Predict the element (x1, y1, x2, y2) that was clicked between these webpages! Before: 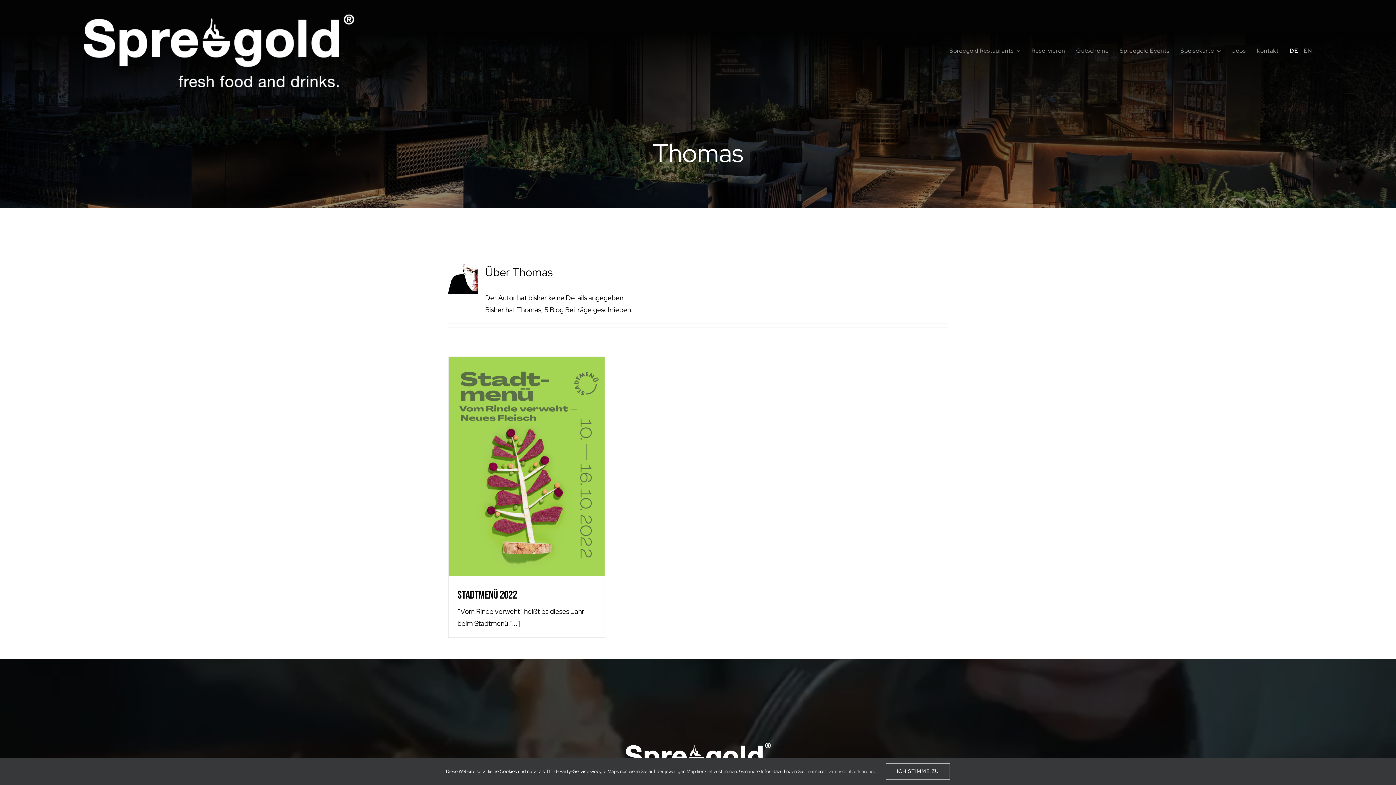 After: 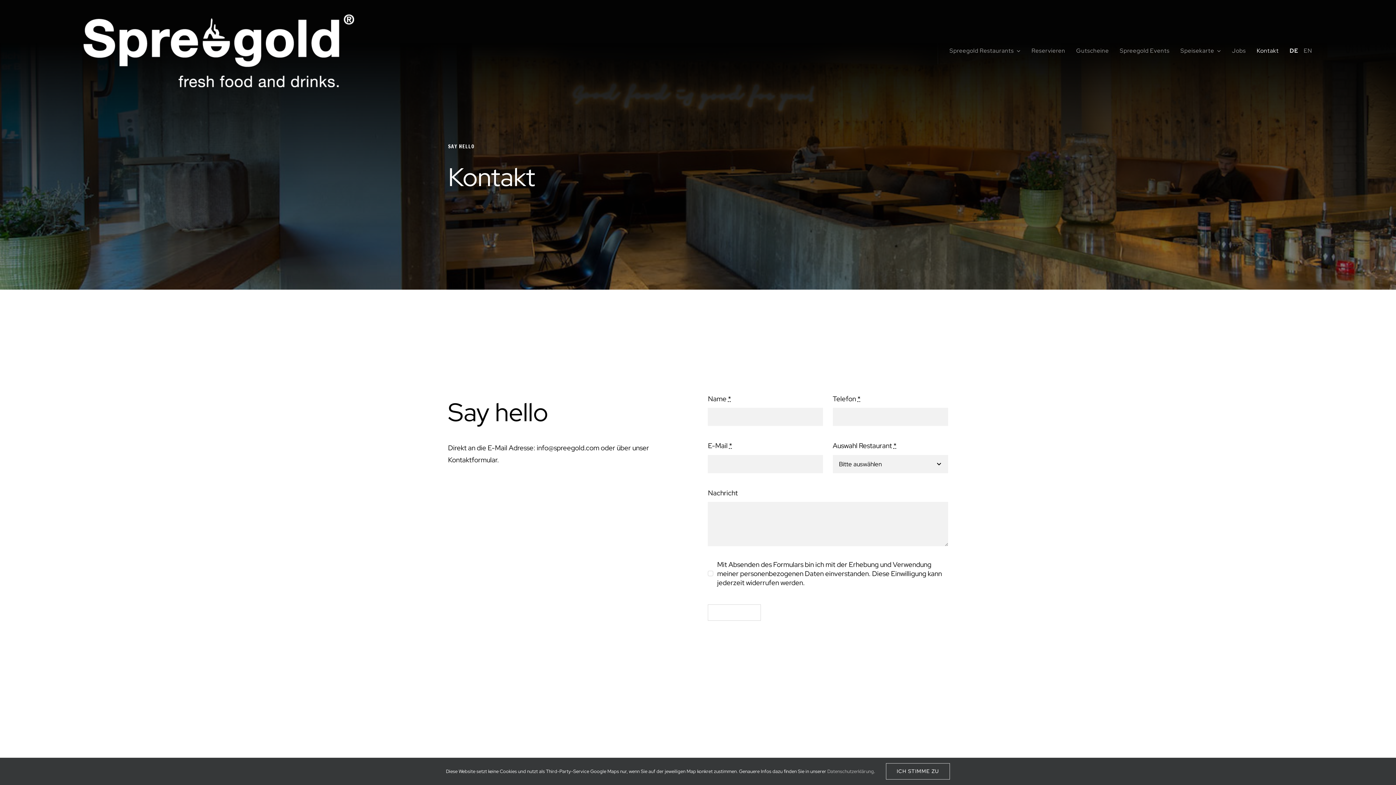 Action: bbox: (1257, 39, 1279, 62) label: Kontakt